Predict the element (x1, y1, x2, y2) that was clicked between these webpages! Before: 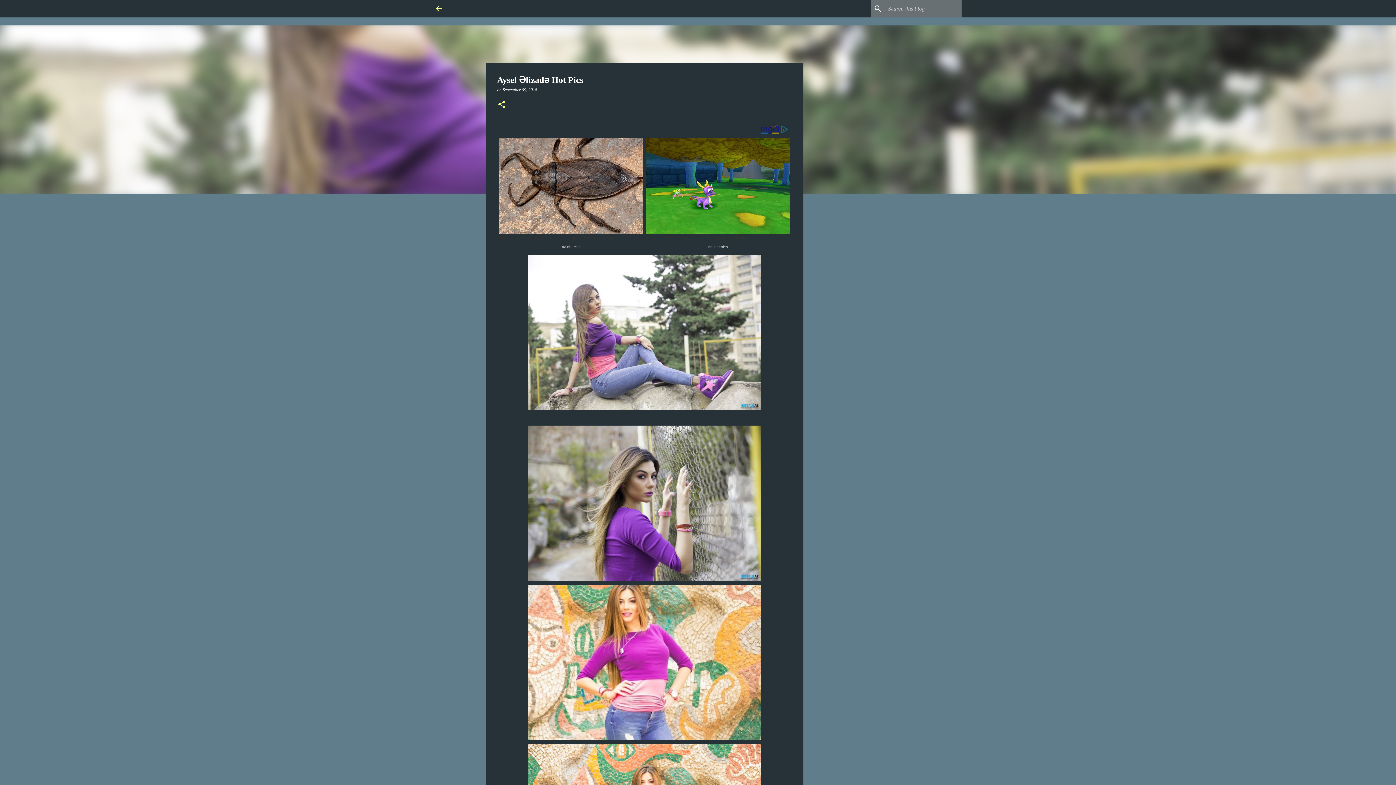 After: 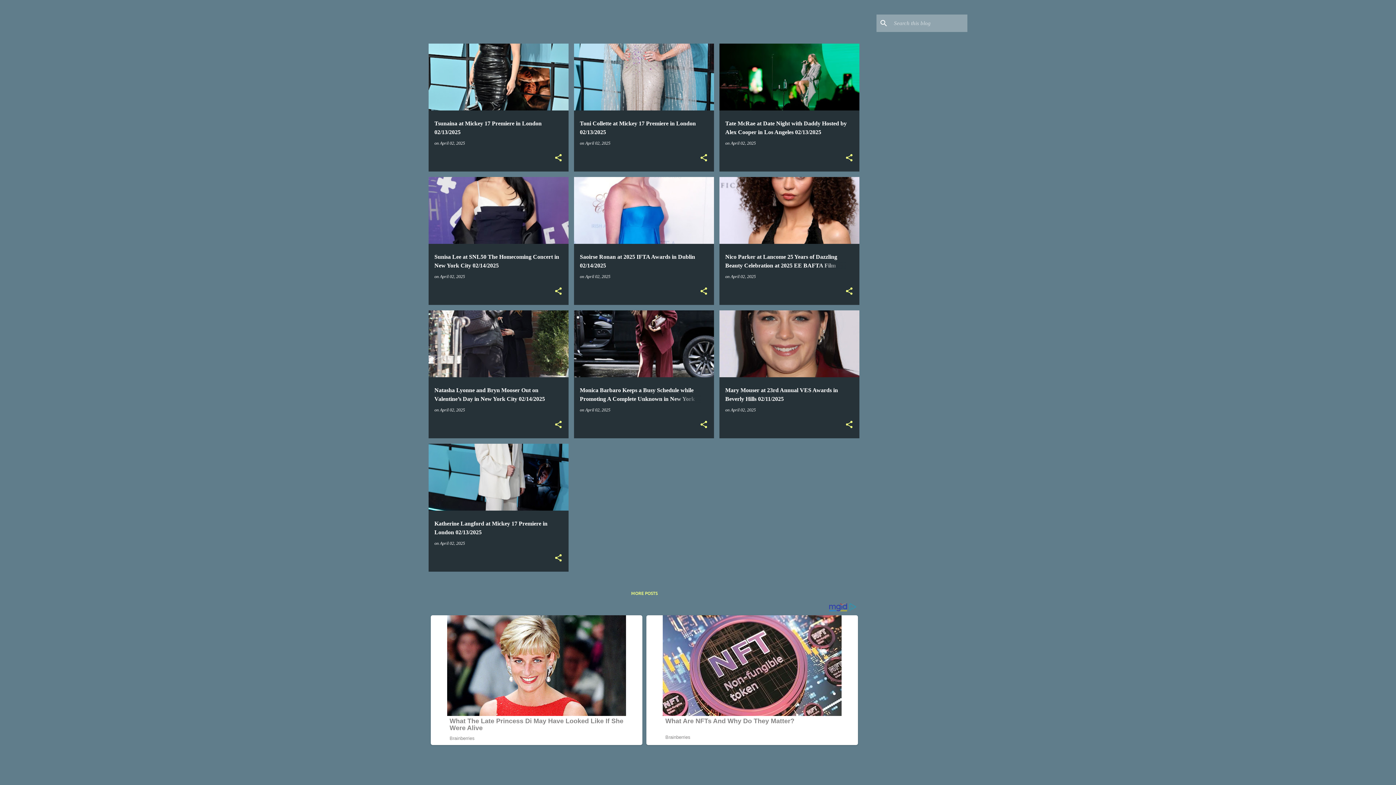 Action: bbox: (434, 4, 443, 13)